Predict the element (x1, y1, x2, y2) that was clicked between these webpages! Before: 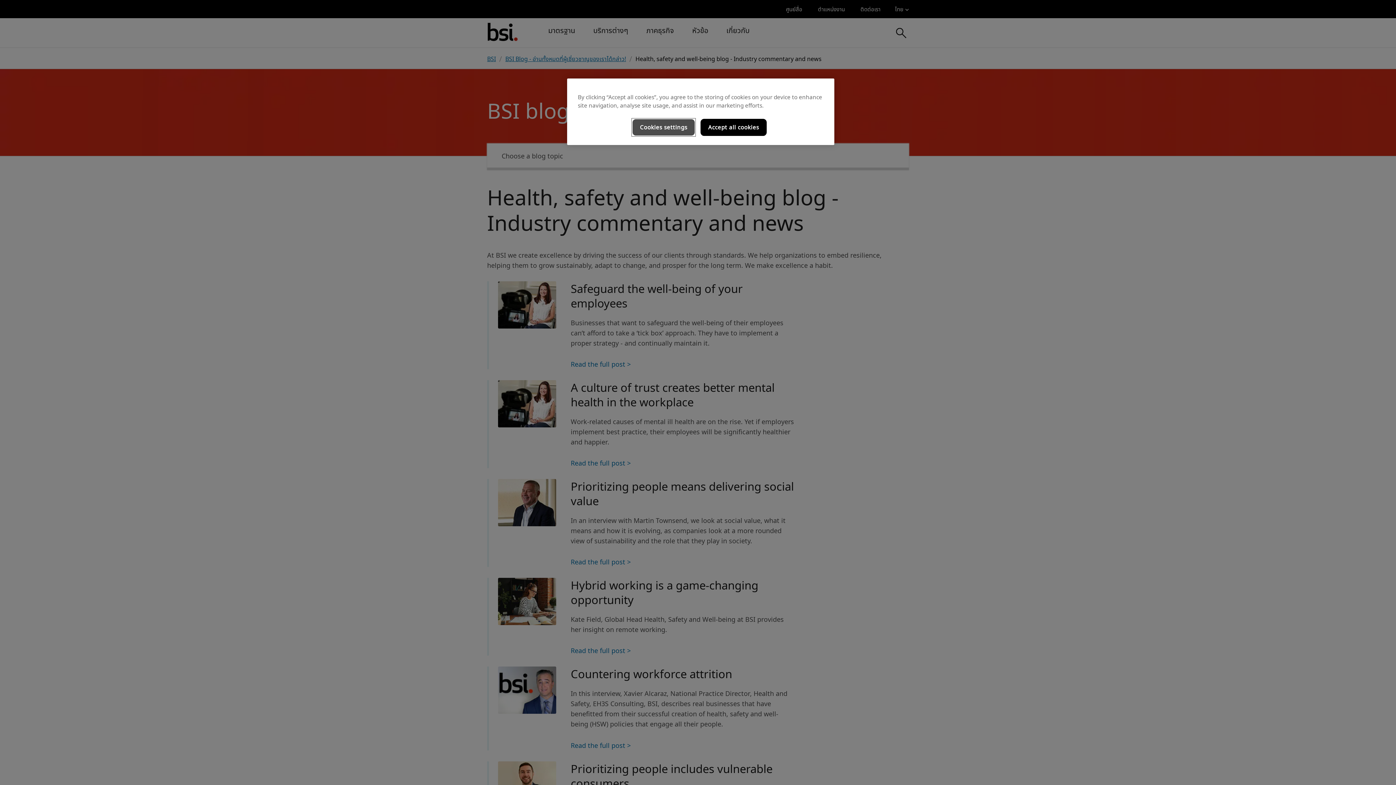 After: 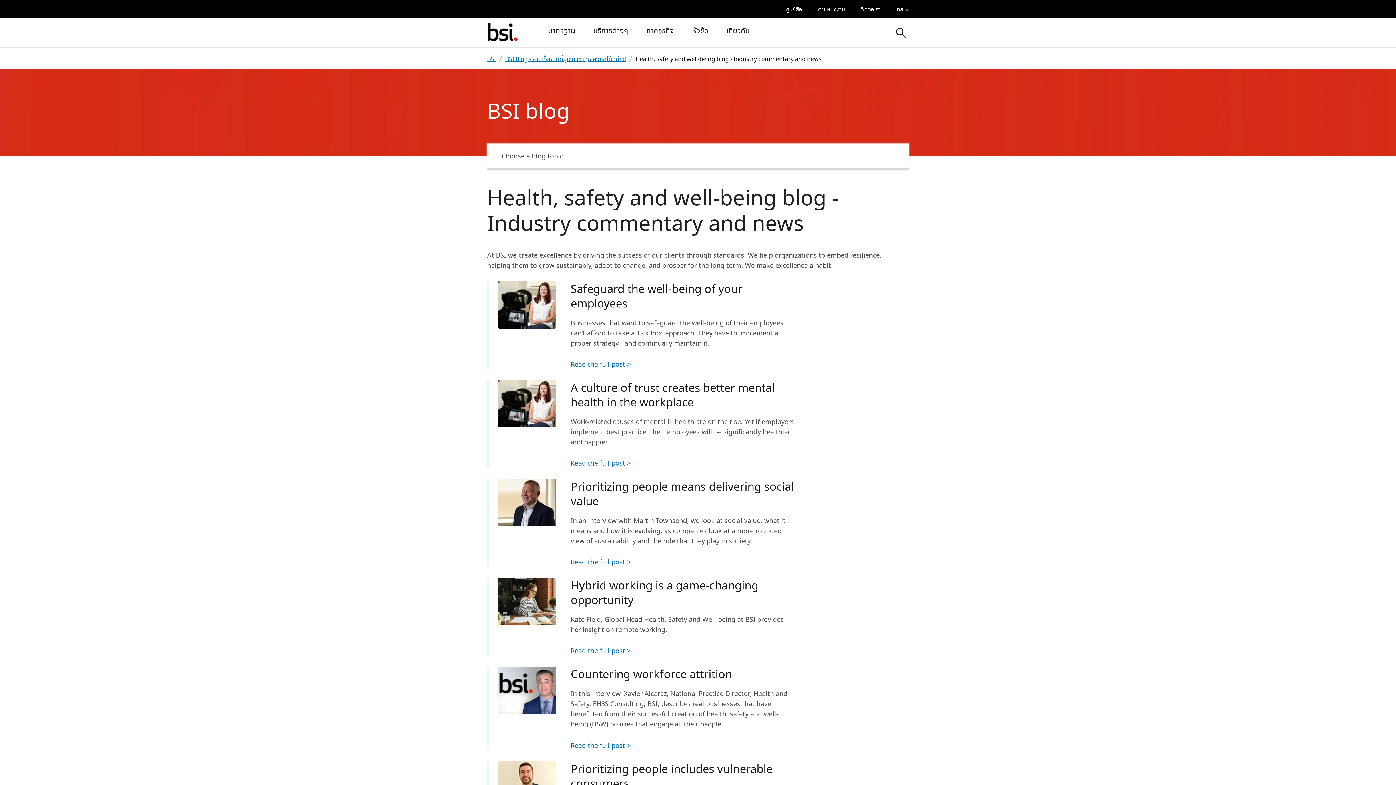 Action: bbox: (700, 118, 766, 136) label: Accept all cookies